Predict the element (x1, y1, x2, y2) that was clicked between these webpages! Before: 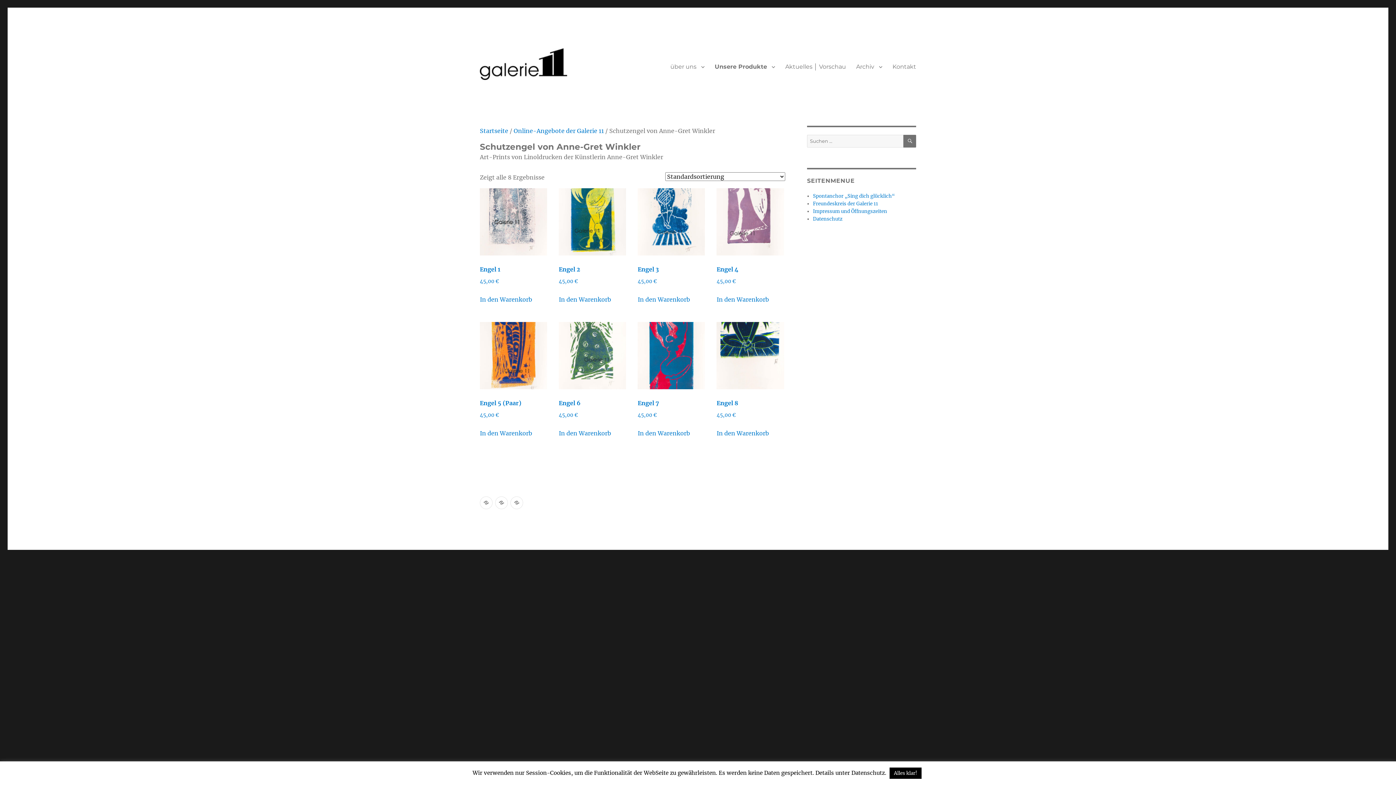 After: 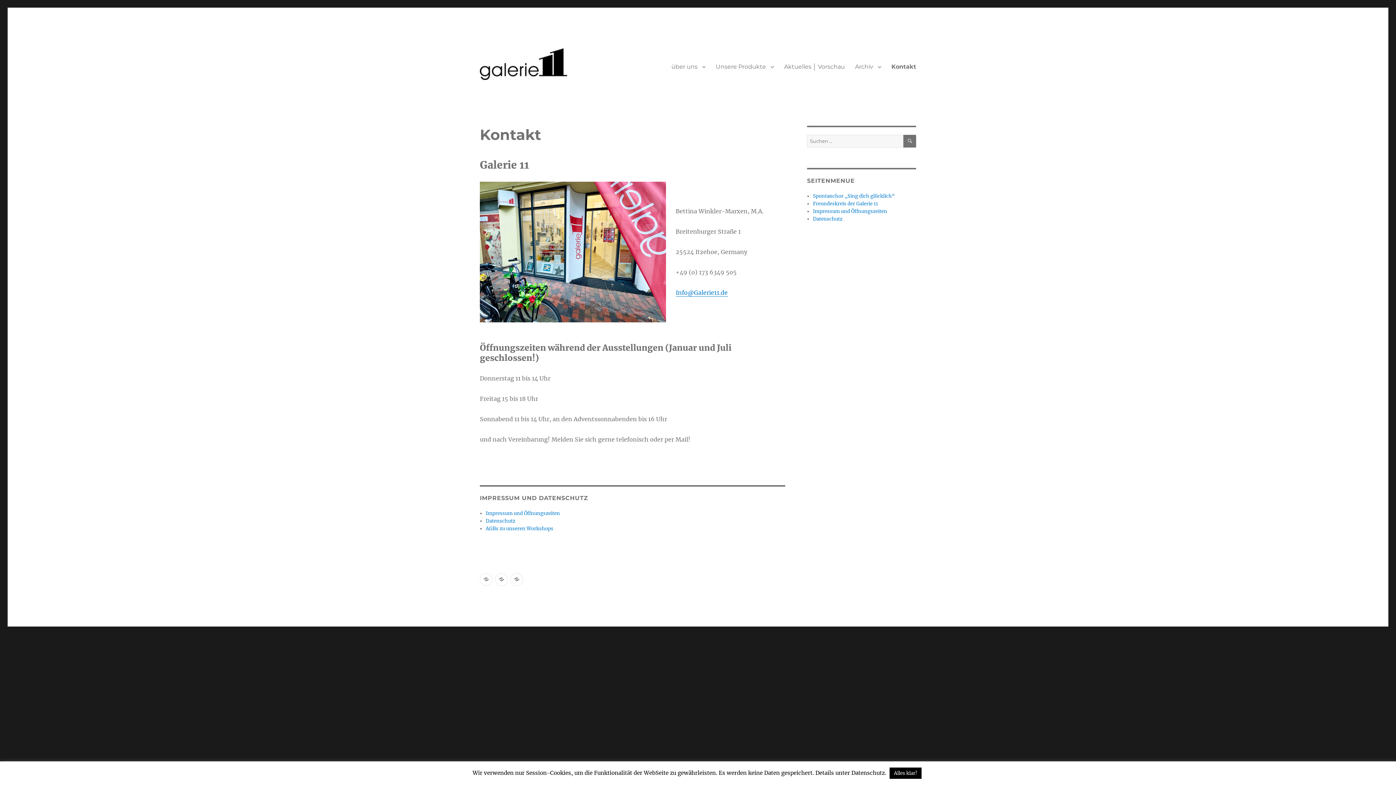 Action: bbox: (887, 59, 921, 74) label: Kontakt